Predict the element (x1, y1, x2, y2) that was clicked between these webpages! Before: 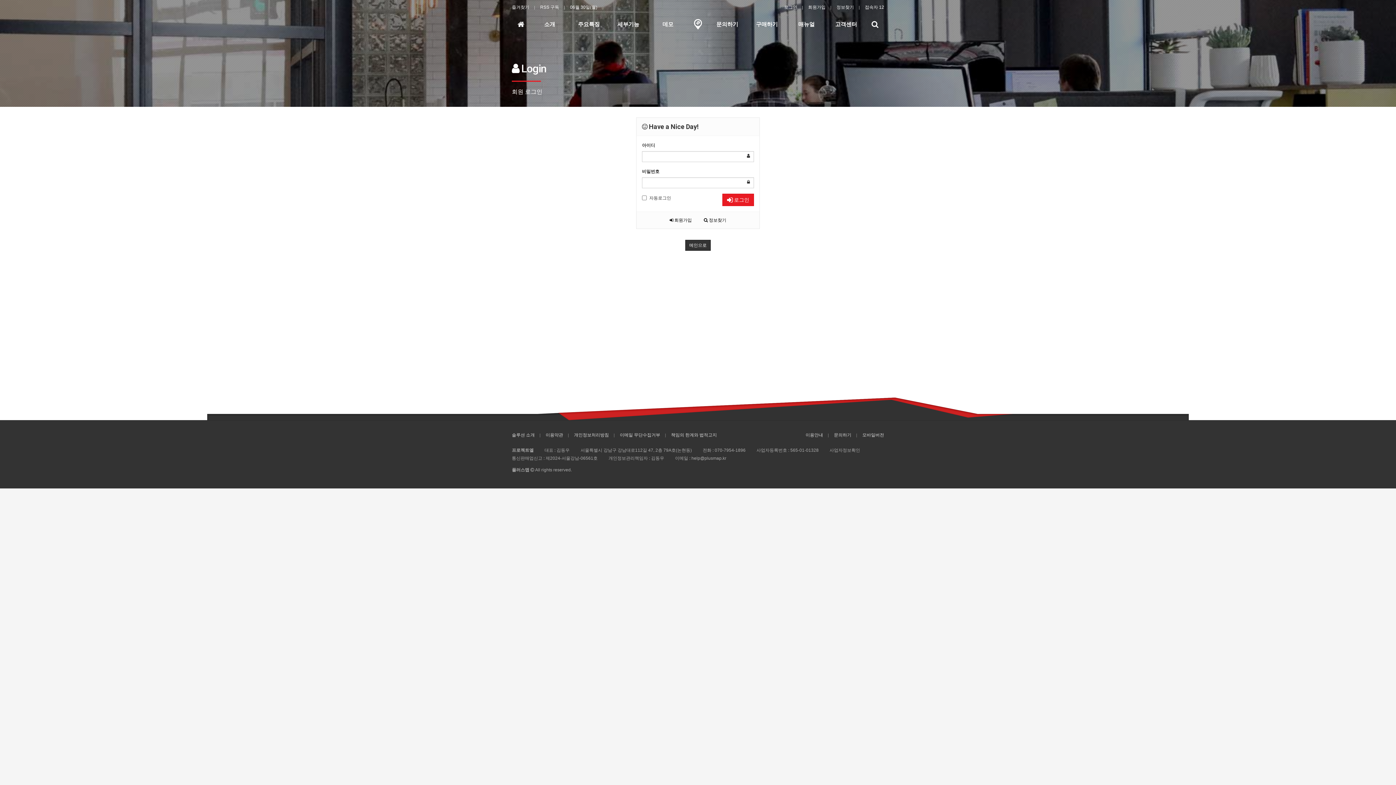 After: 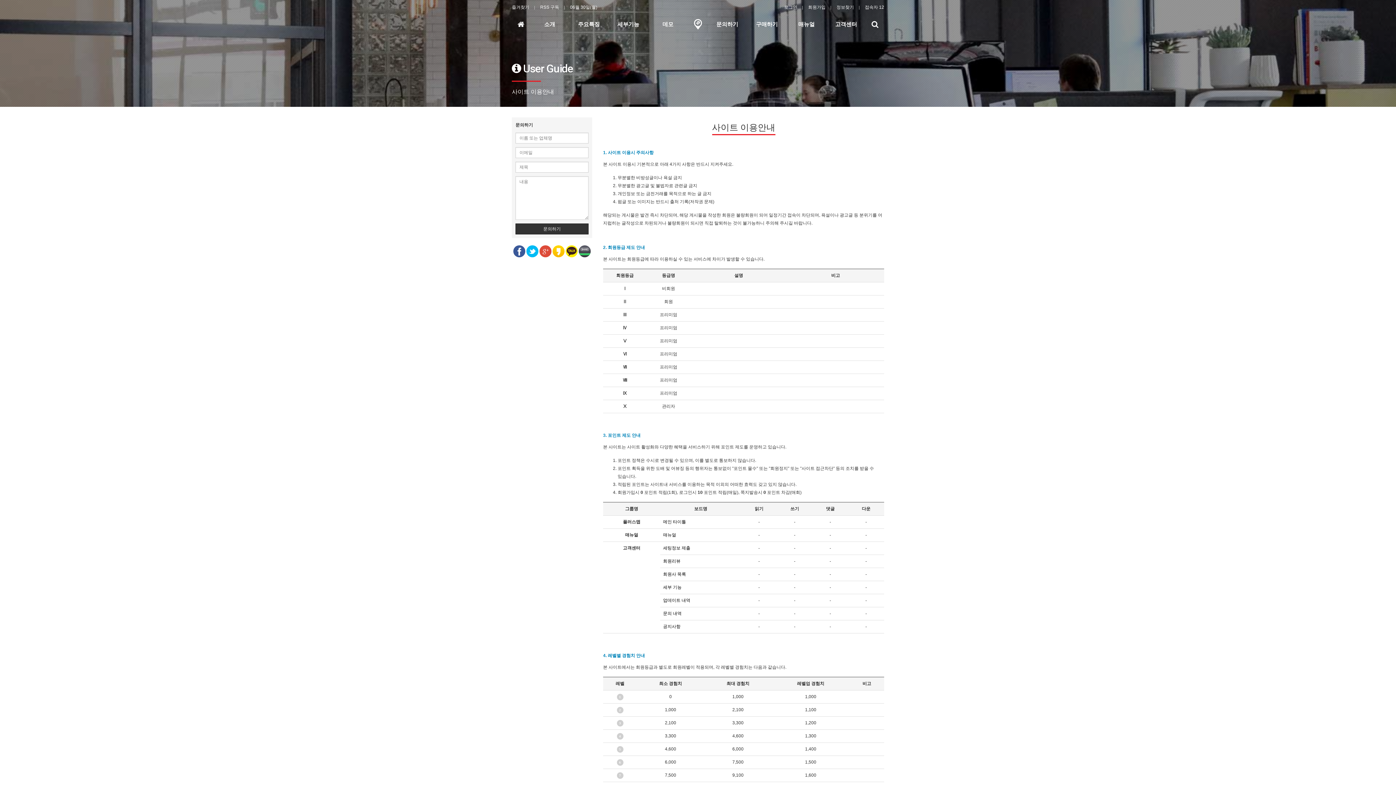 Action: label: 이용안내 bbox: (805, 432, 823, 437)